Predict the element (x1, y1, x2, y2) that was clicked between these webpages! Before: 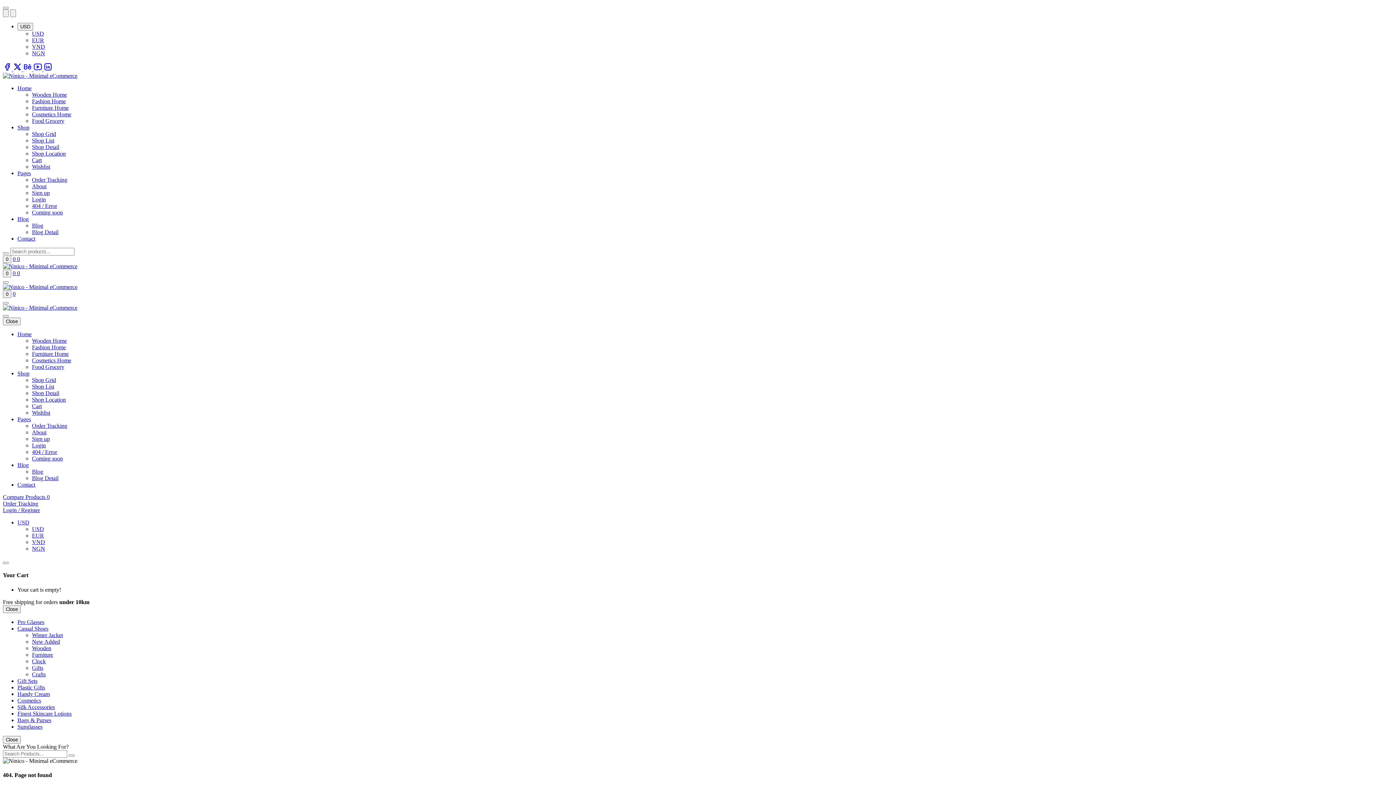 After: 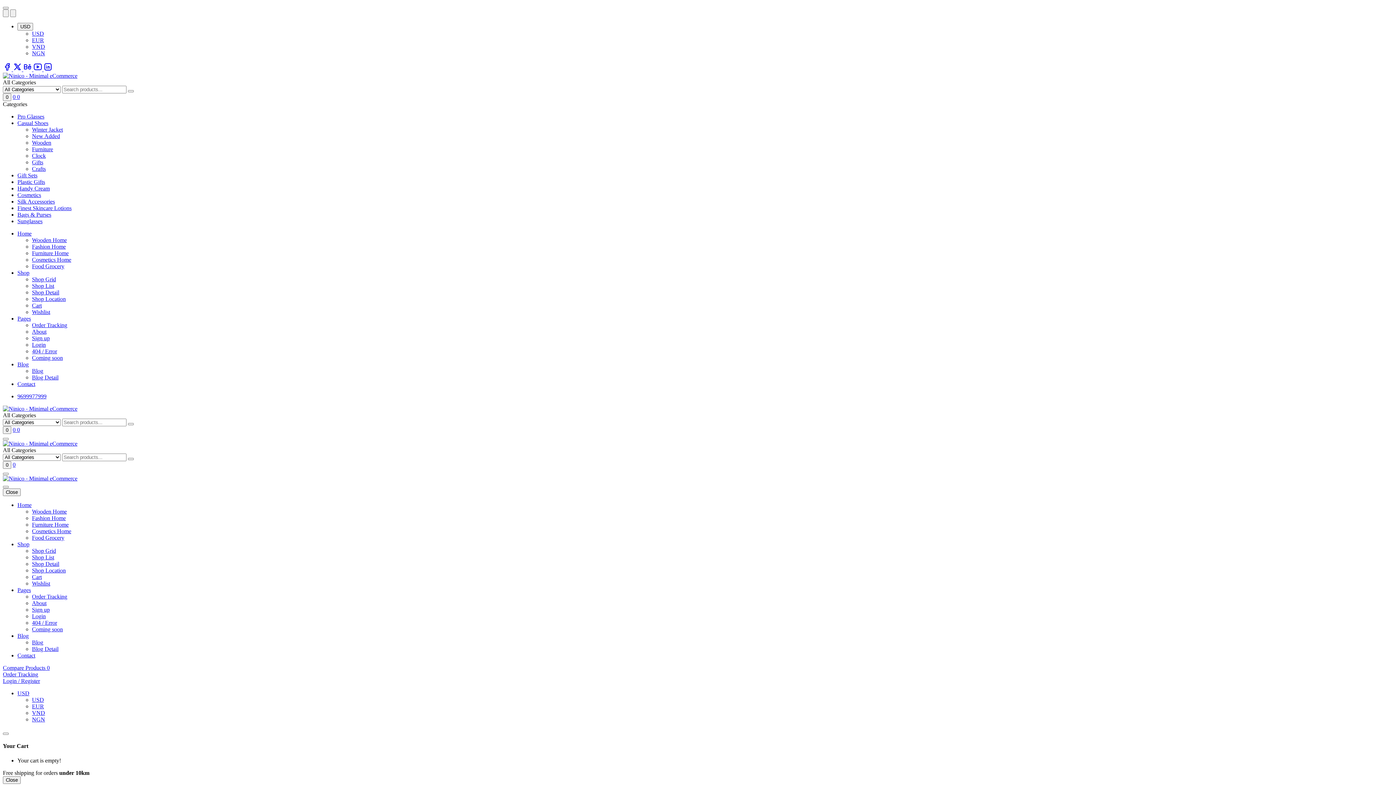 Action: bbox: (32, 475, 58, 481) label: Blog Detail